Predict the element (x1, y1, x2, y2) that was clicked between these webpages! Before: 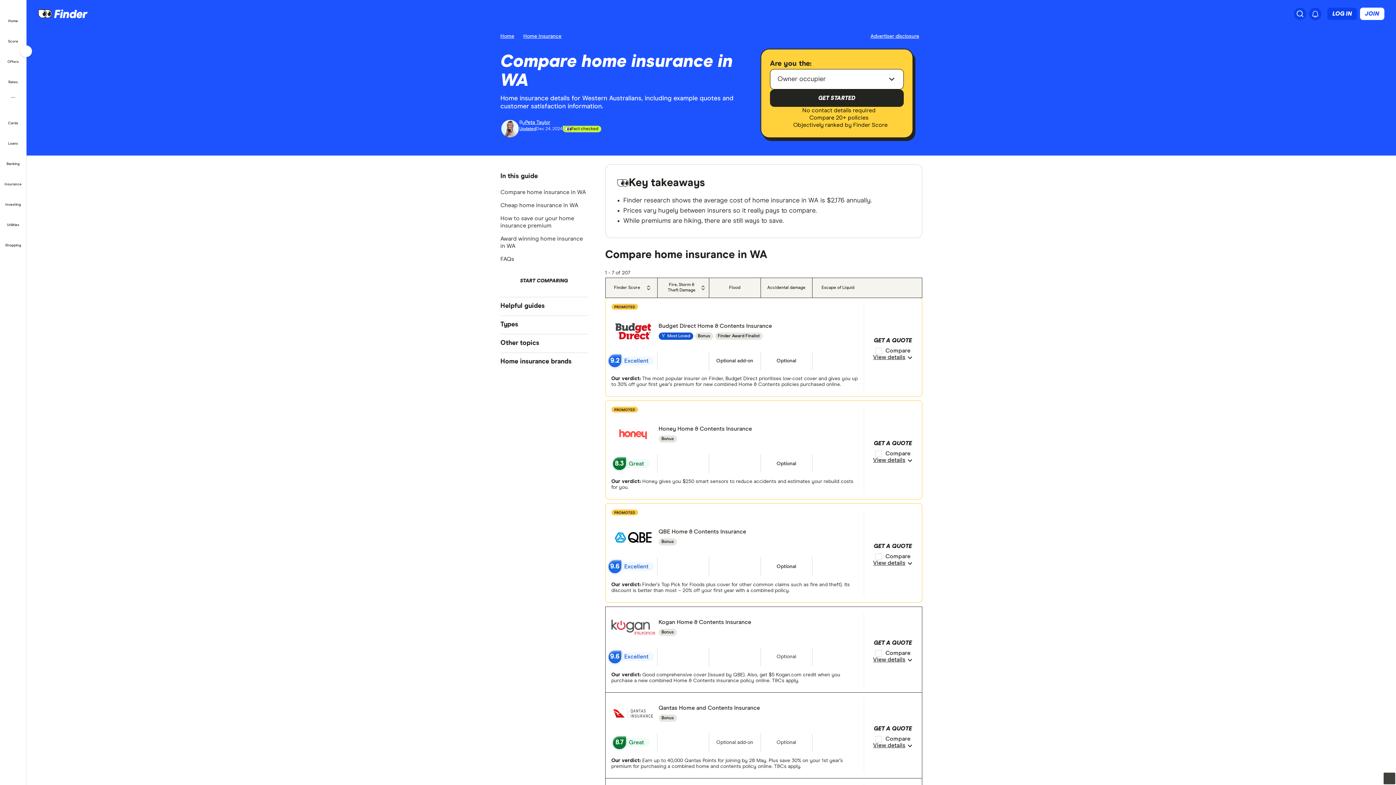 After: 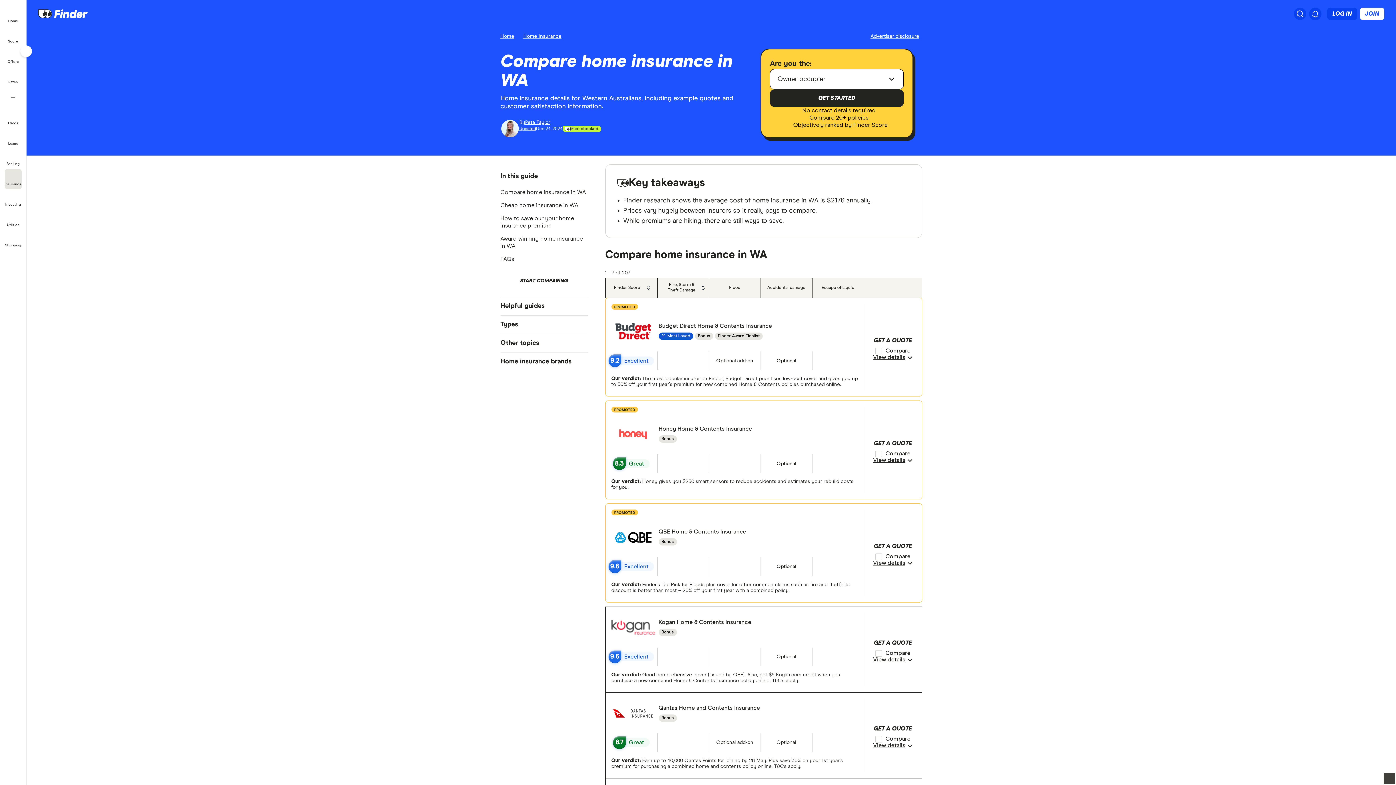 Action: label: Insurance bbox: (4, 168, 21, 189)